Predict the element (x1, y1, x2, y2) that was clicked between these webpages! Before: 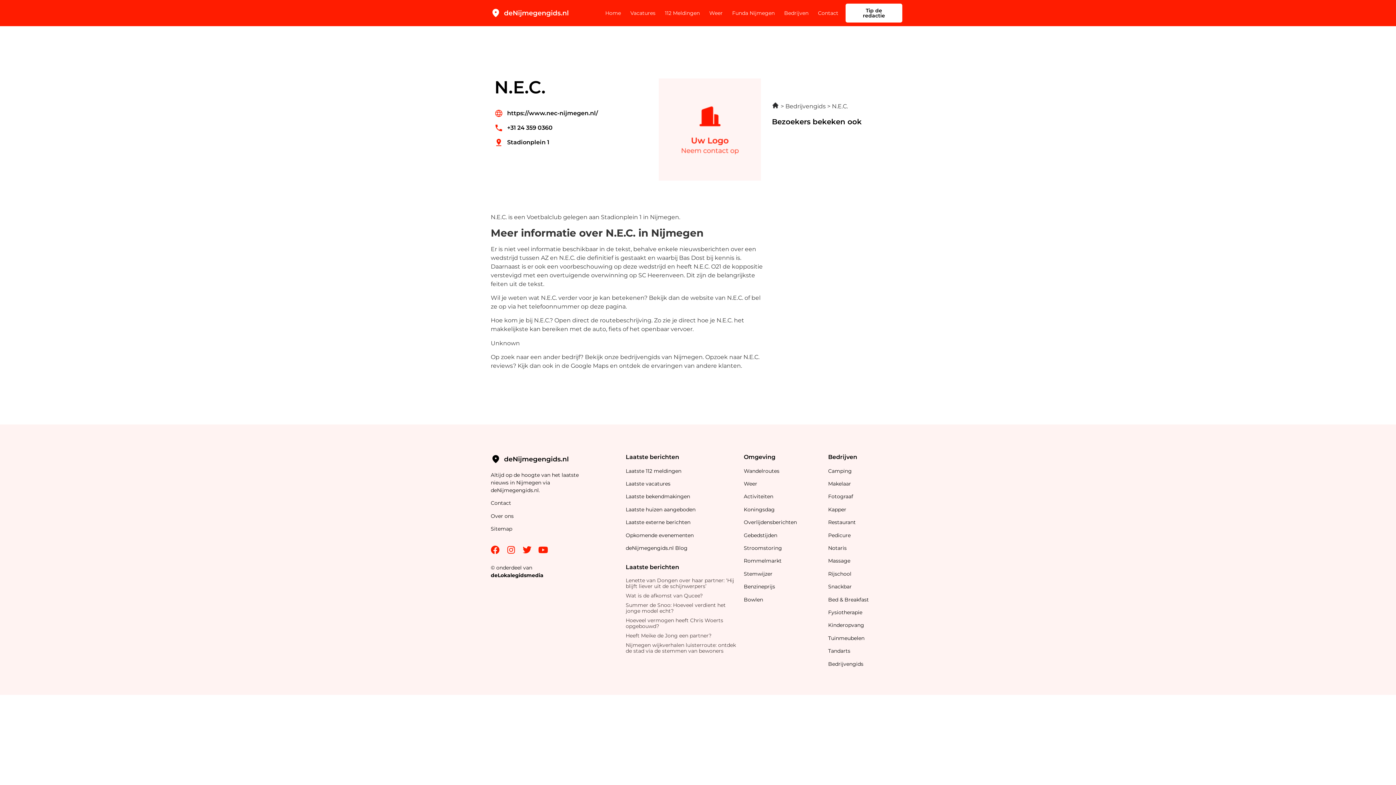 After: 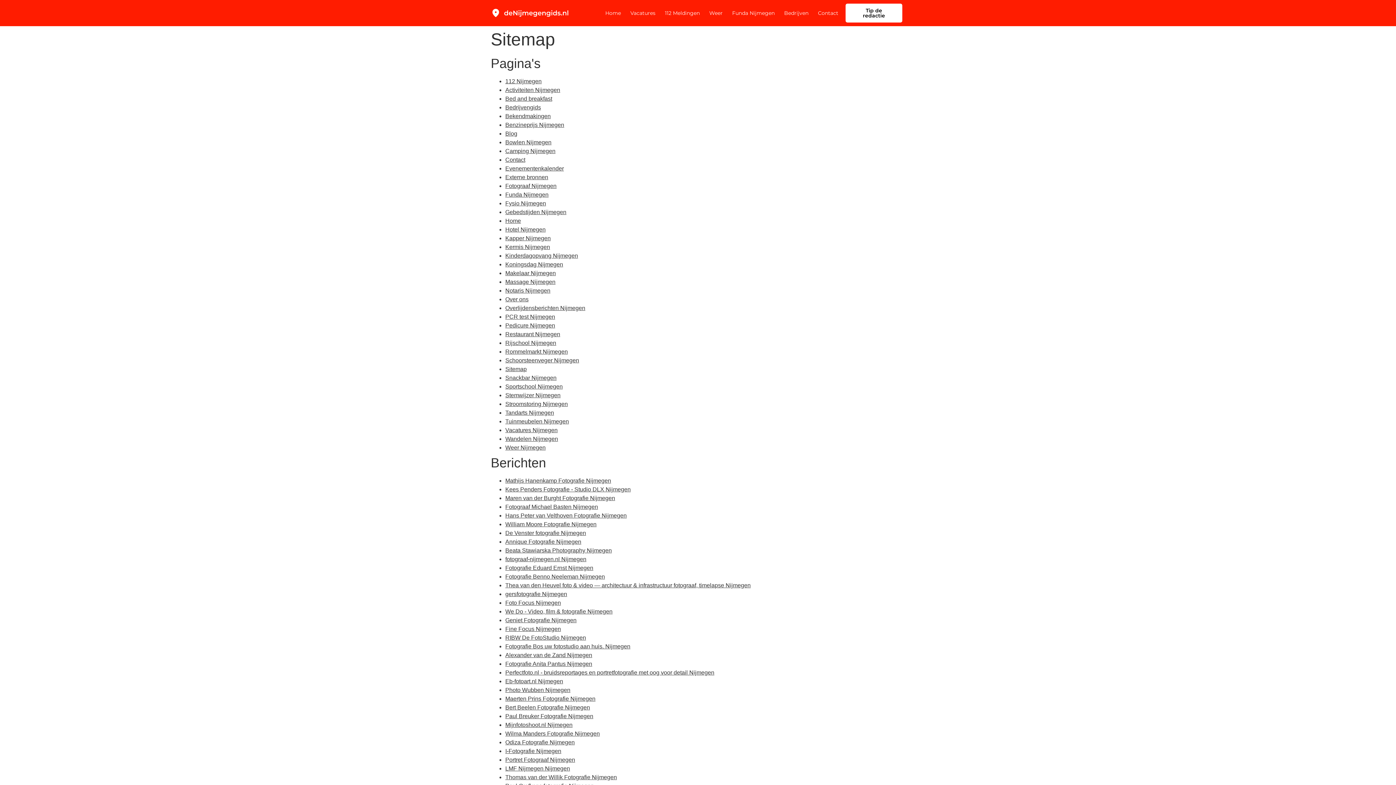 Action: label: Sitemap  bbox: (490, 525, 513, 532)